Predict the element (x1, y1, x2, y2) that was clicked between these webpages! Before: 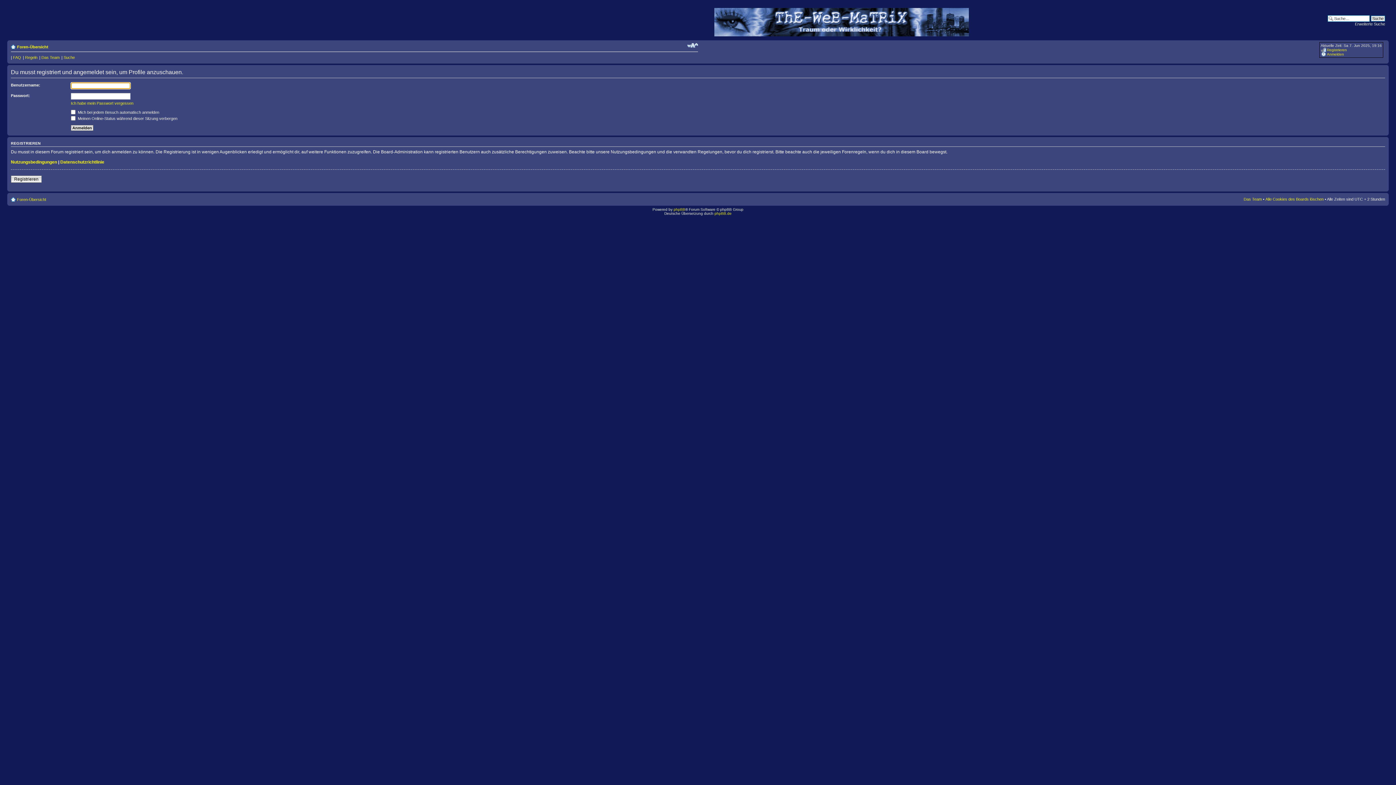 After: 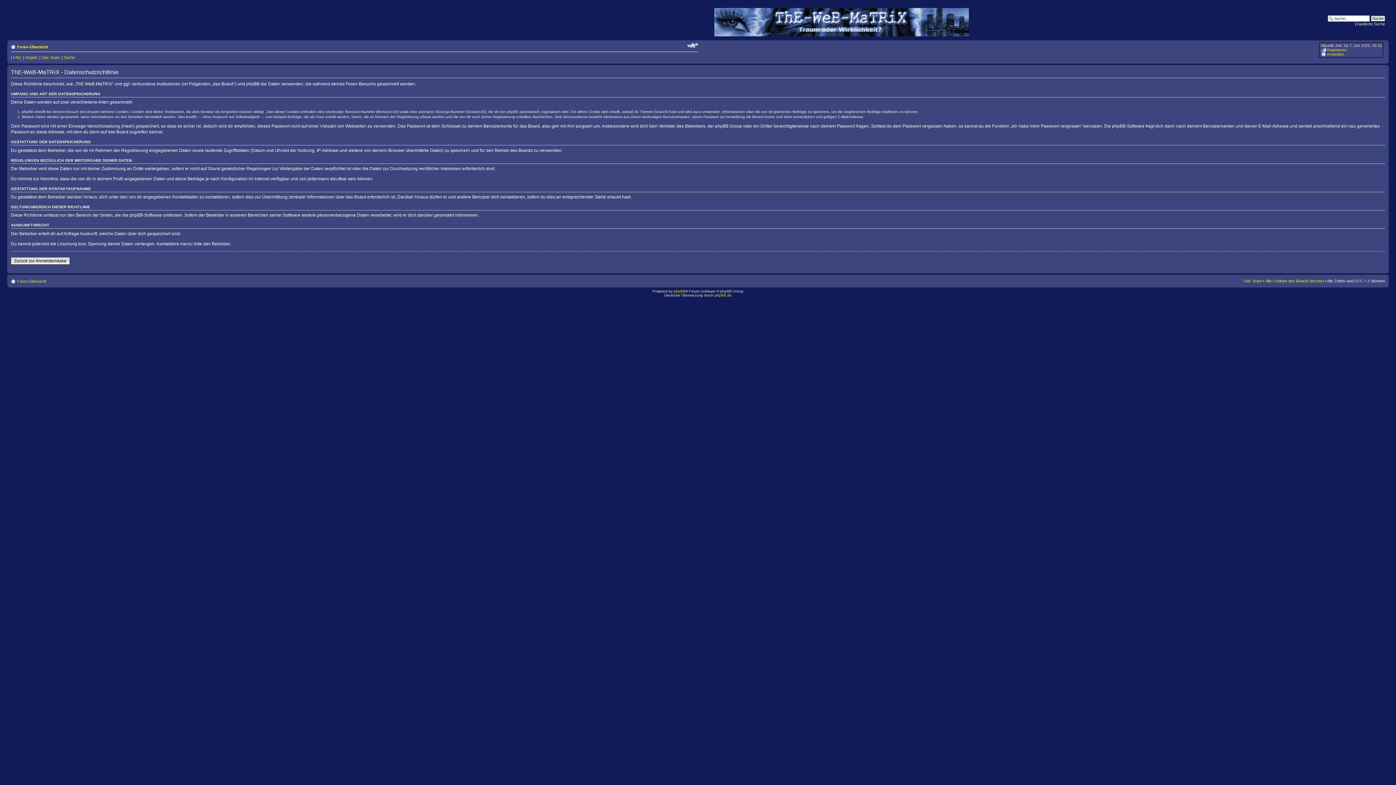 Action: bbox: (60, 159, 104, 164) label: Datenschutzrichtlinie